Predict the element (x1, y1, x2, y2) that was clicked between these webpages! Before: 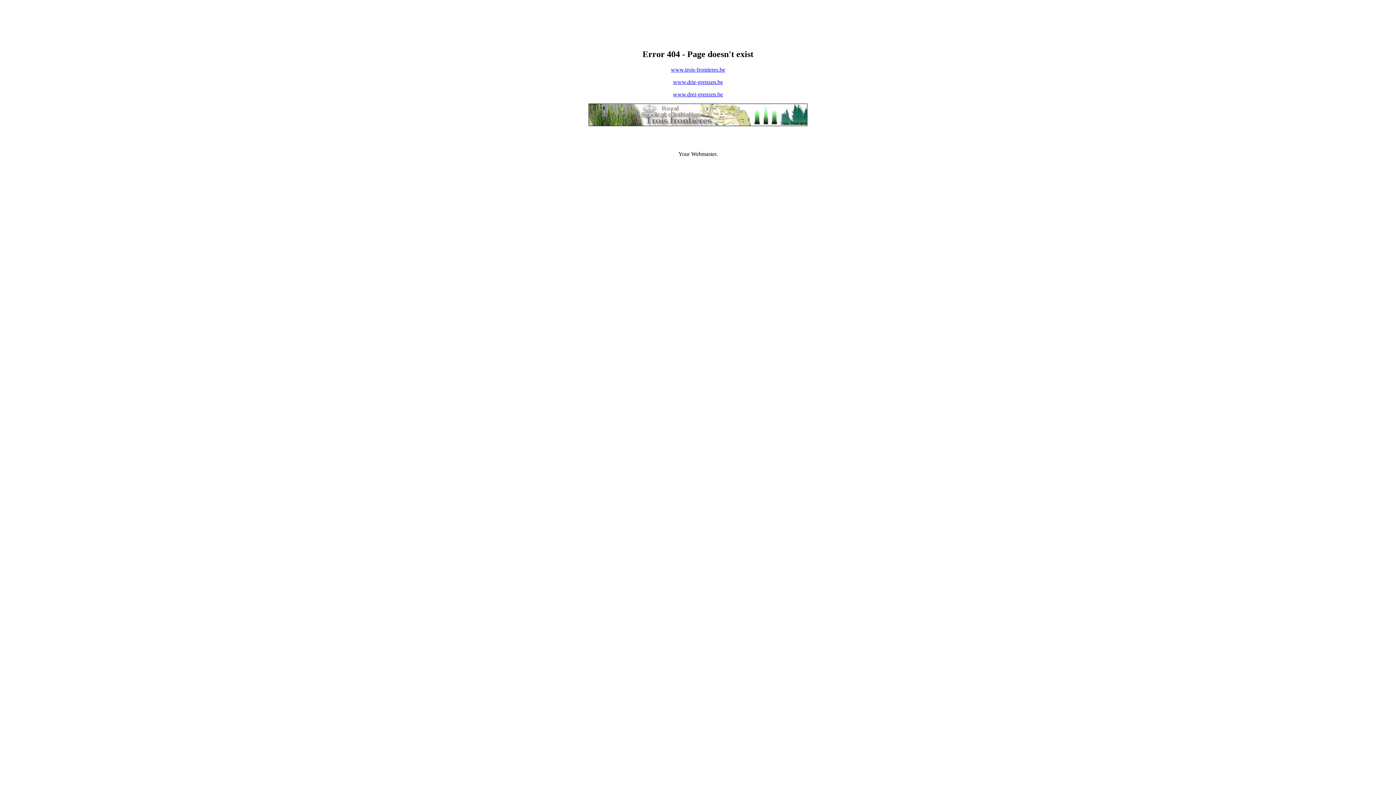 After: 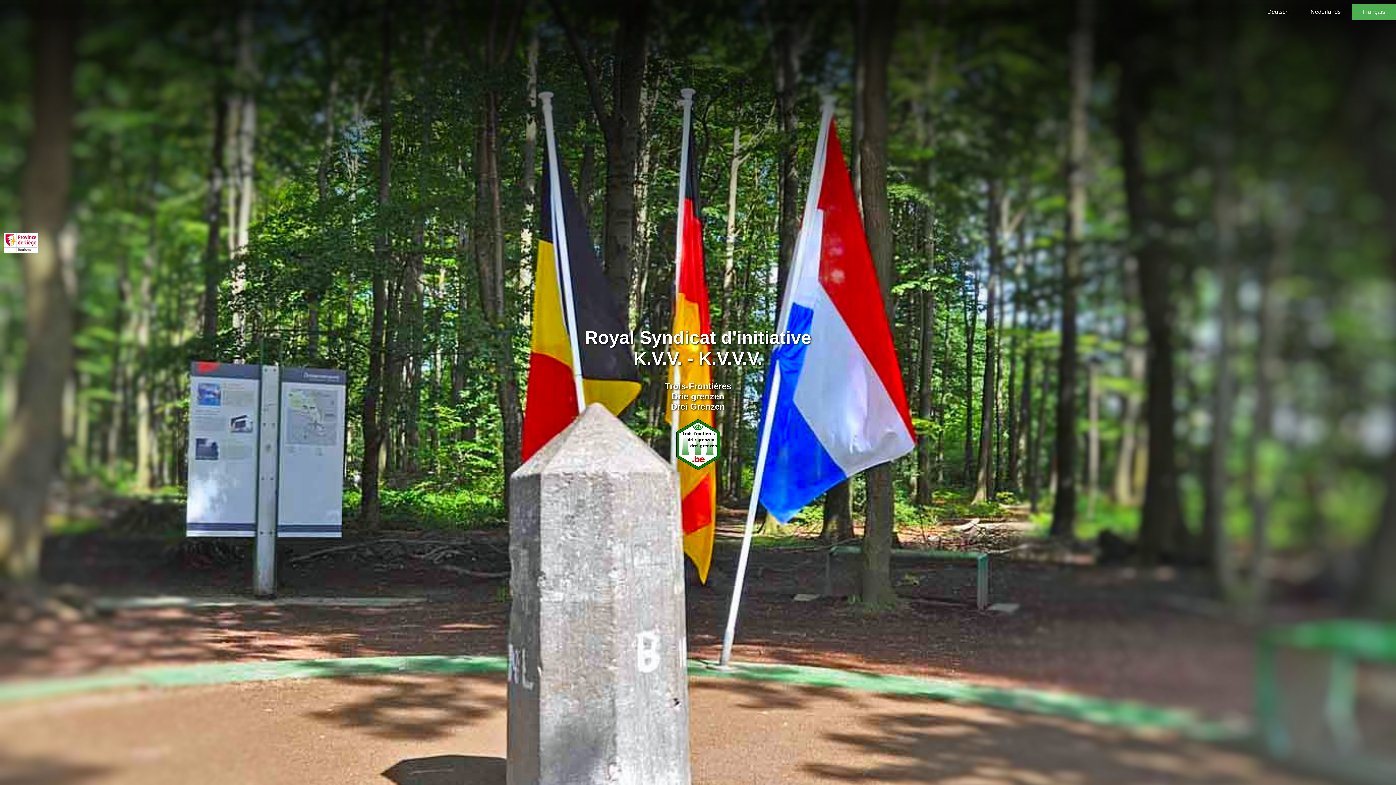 Action: label: www.trois-frontieres.be bbox: (671, 66, 725, 72)